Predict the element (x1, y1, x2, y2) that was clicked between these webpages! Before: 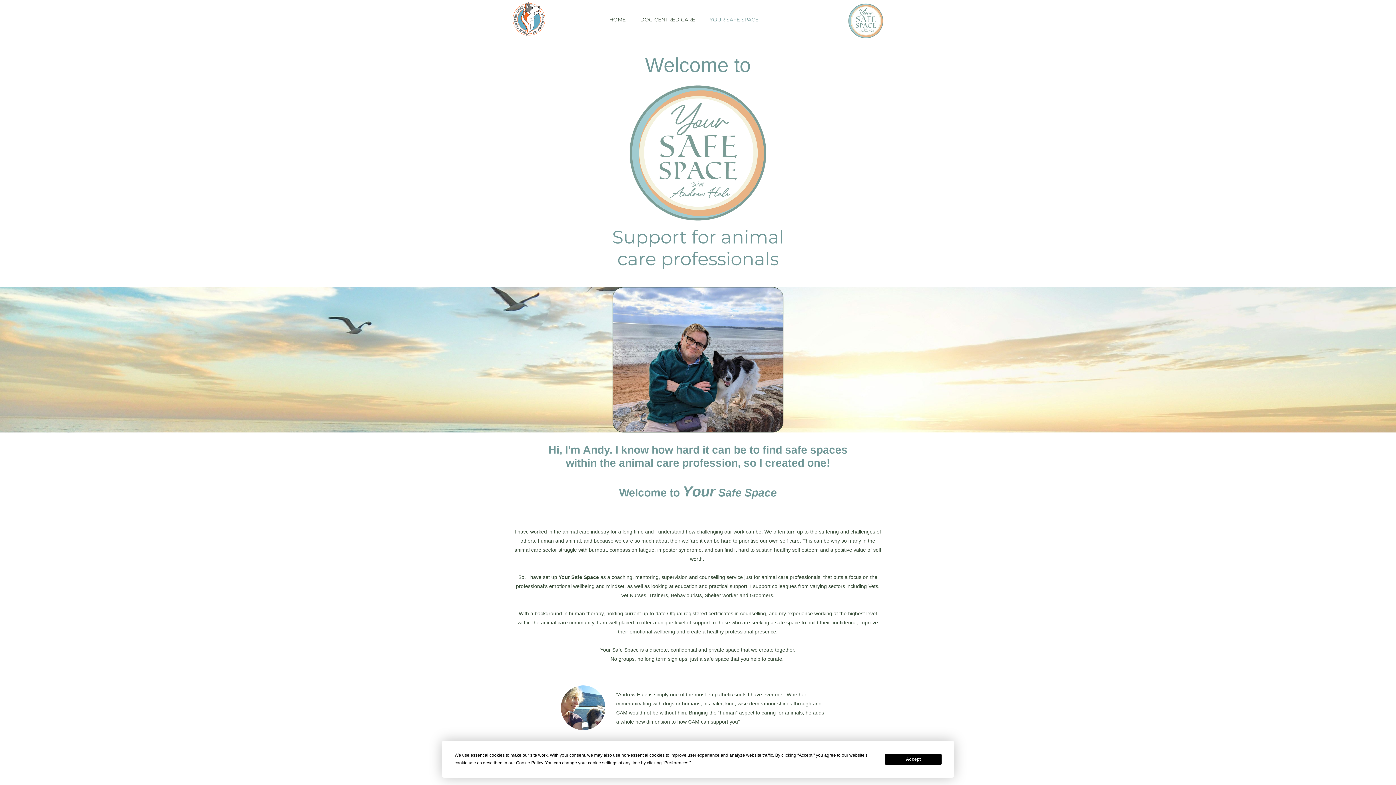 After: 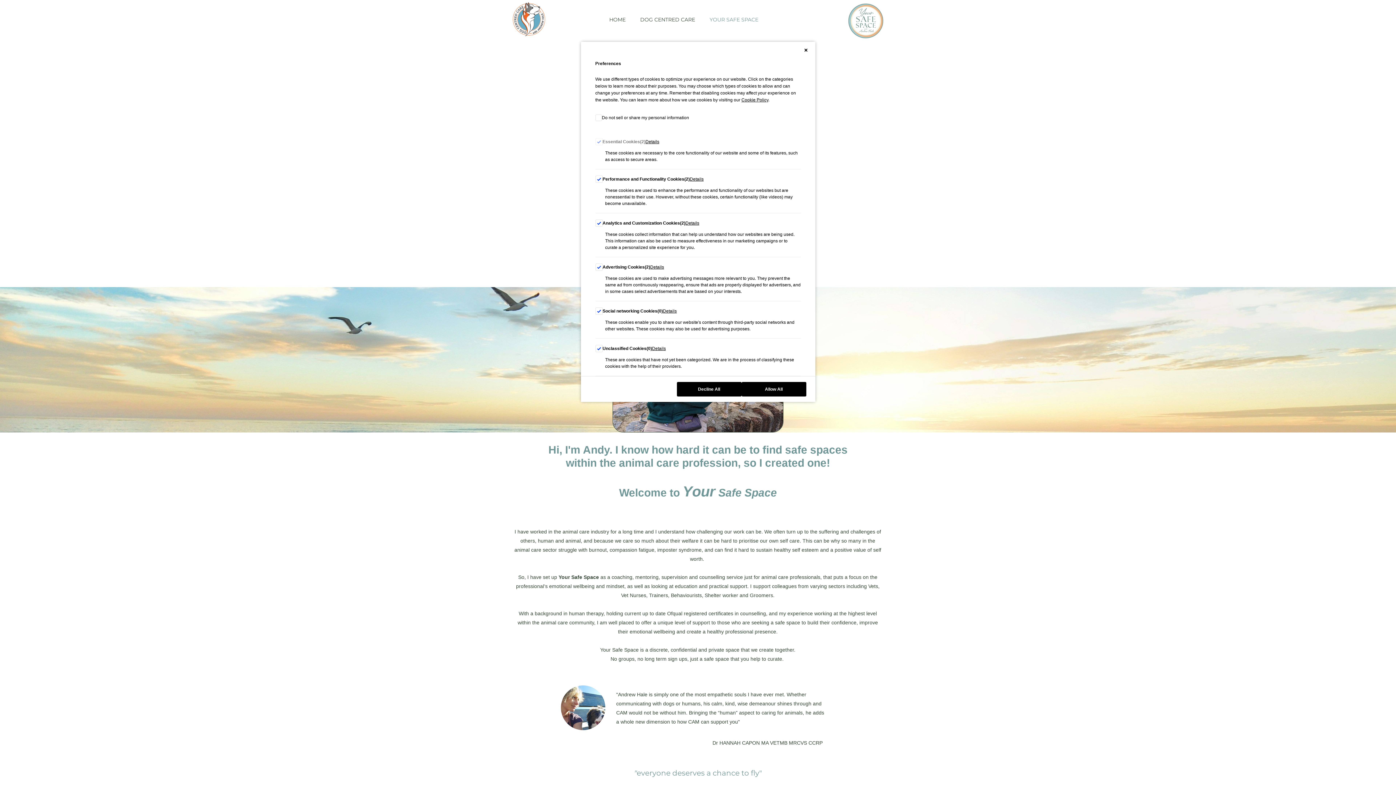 Action: bbox: (664, 760, 688, 765) label: Preferences